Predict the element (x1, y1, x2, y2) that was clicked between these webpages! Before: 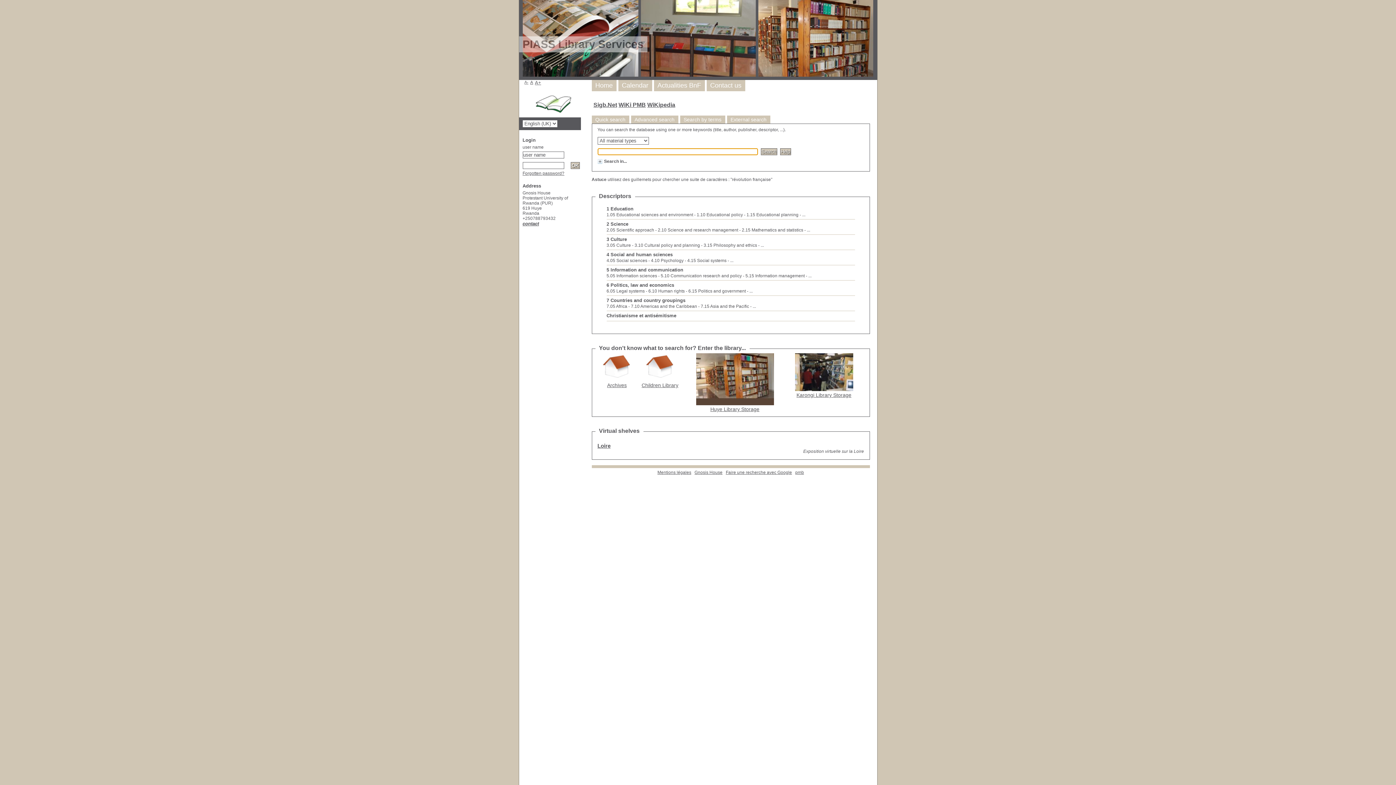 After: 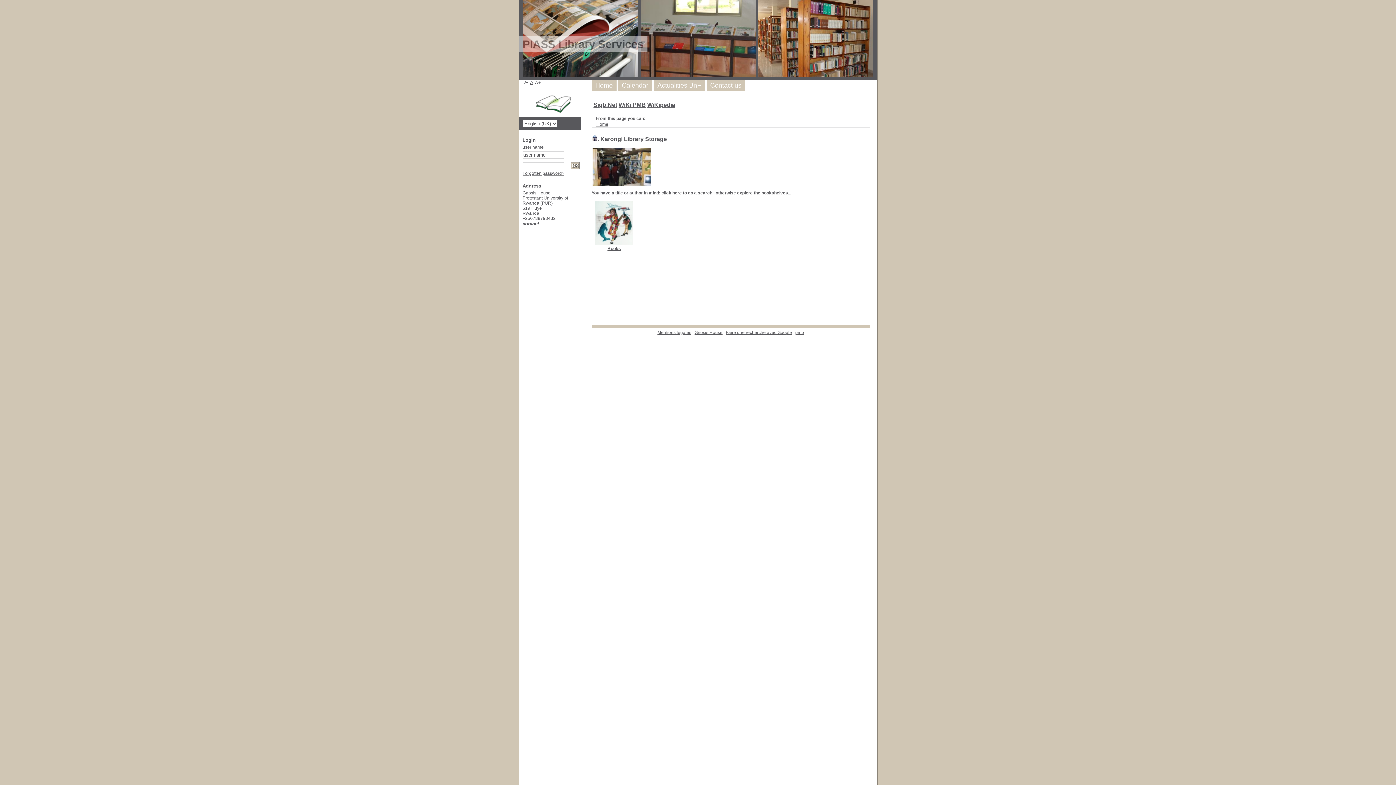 Action: label: Karongi Library Storage bbox: (796, 393, 851, 398)